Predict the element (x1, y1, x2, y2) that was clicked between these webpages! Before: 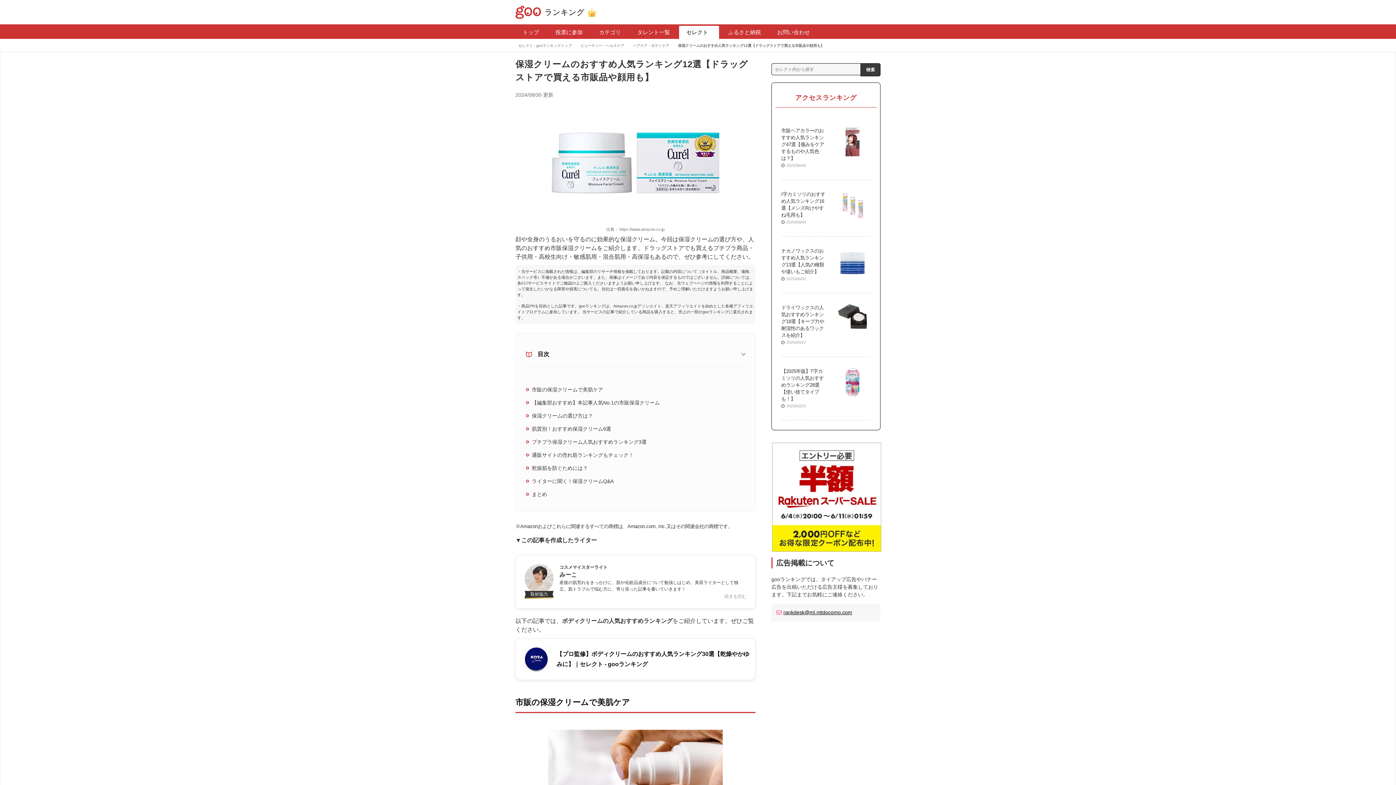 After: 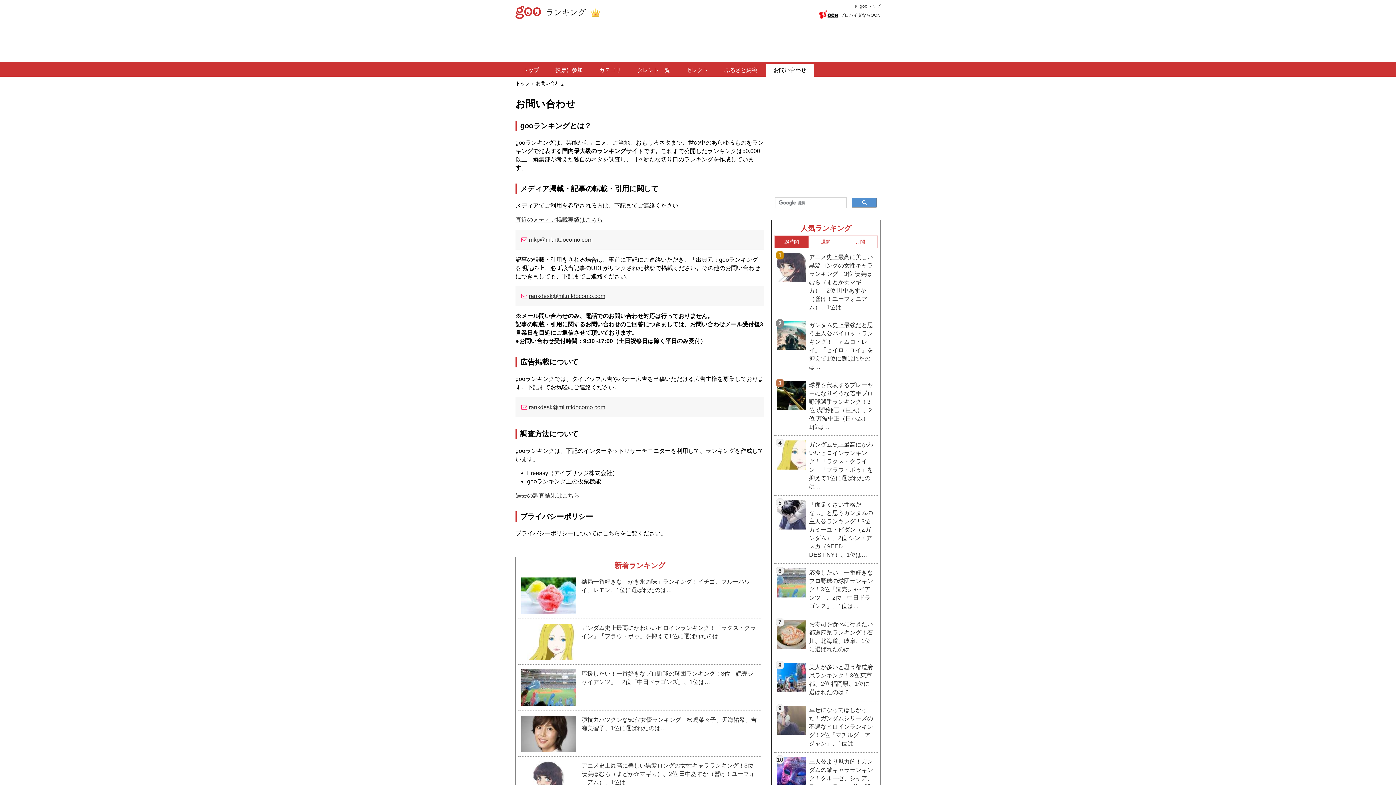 Action: label: お問い合わせ bbox: (770, 25, 817, 38)